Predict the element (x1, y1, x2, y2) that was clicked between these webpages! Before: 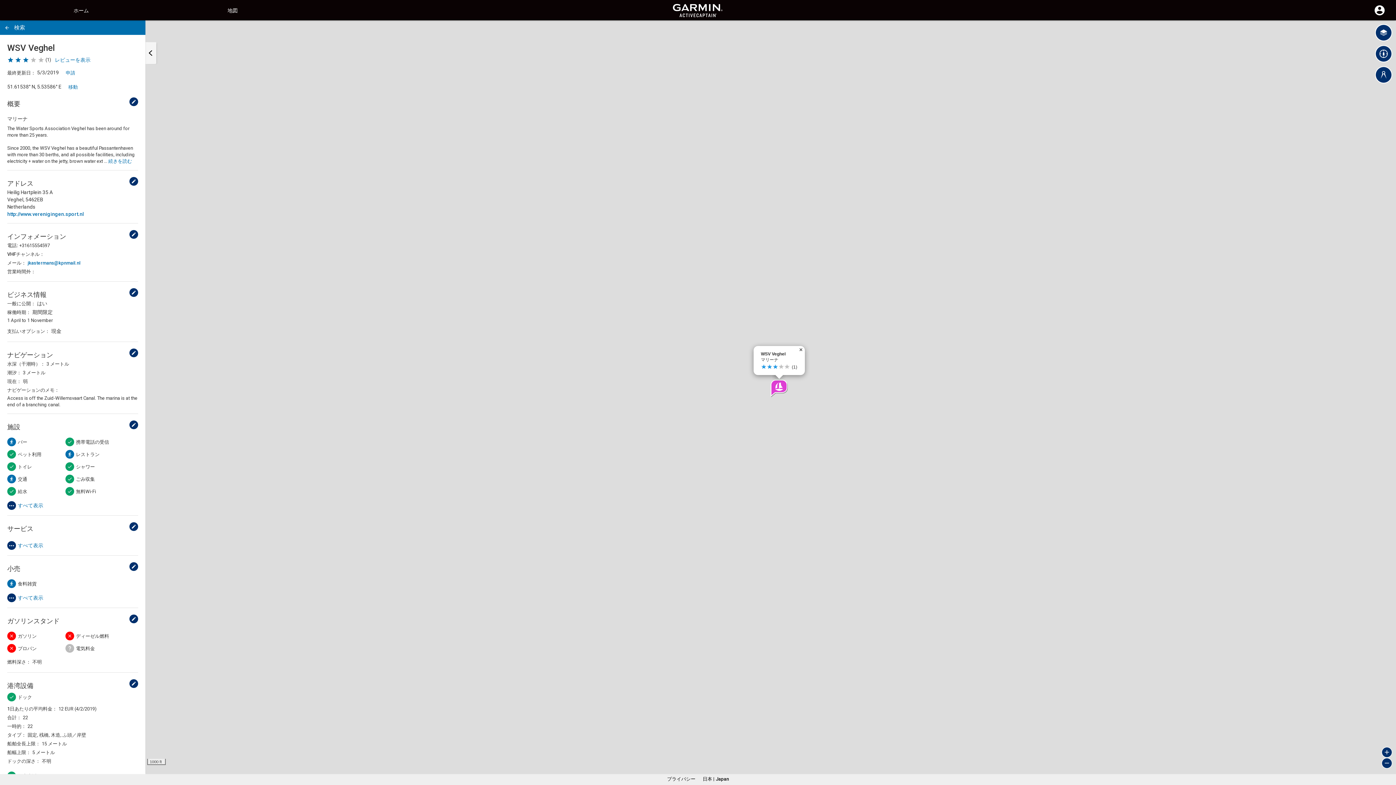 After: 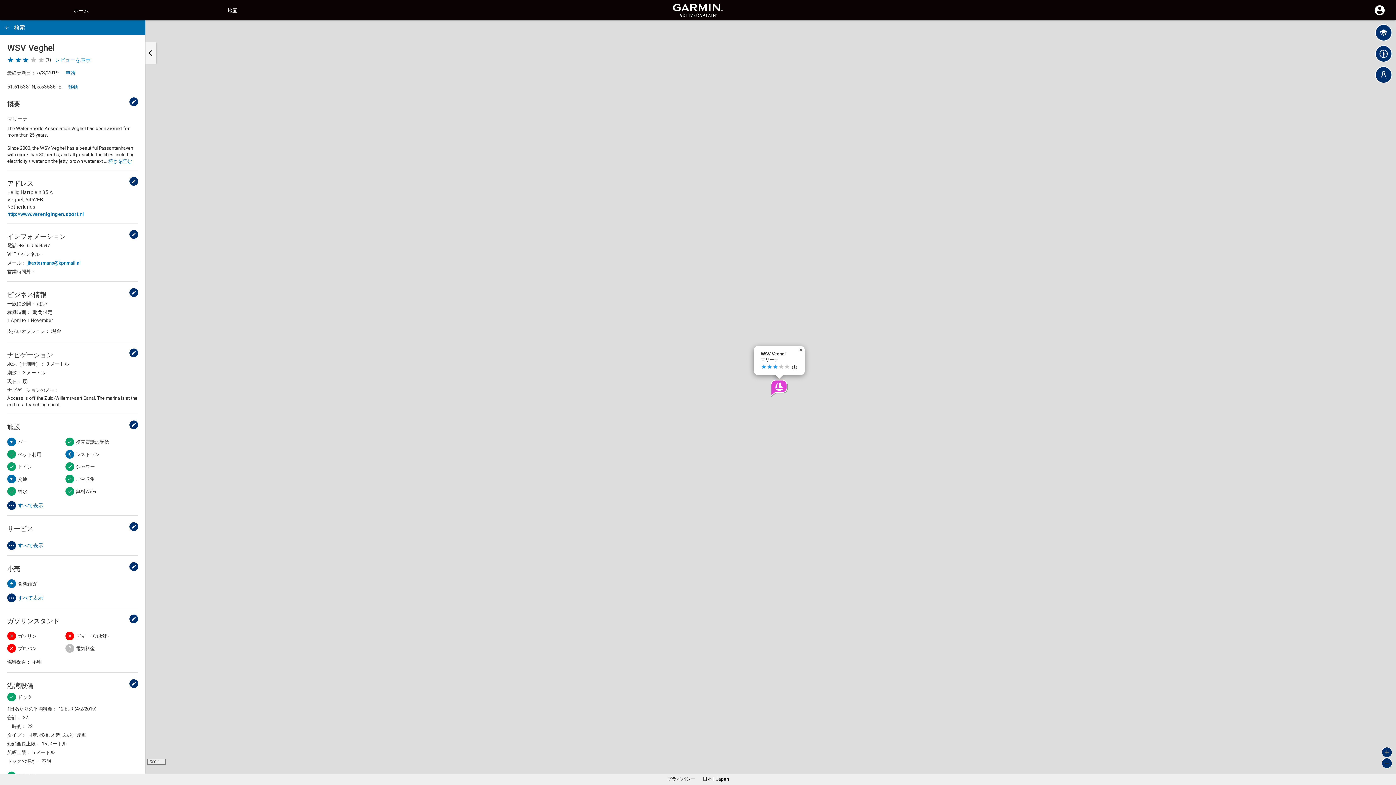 Action: bbox: (1381, 747, 1392, 758) label: Zoom in